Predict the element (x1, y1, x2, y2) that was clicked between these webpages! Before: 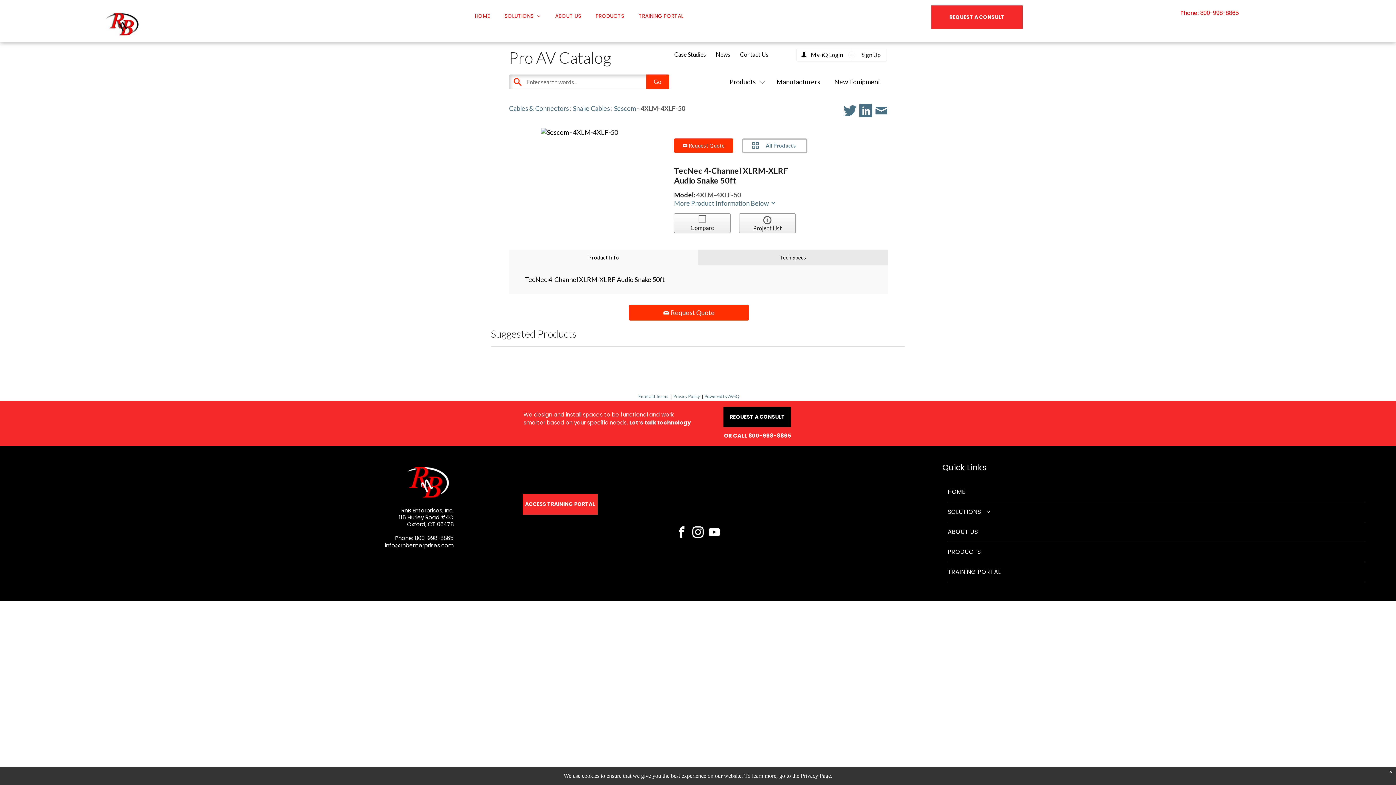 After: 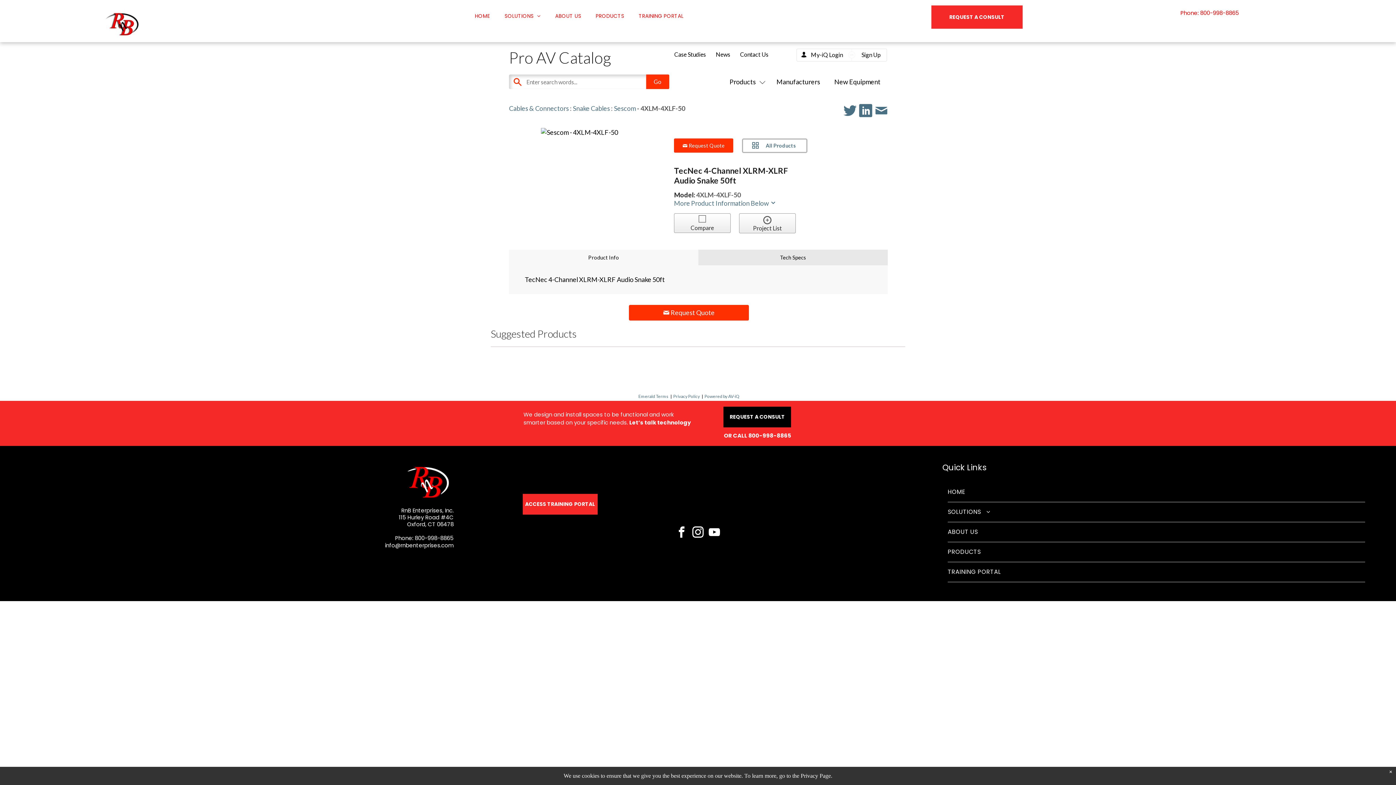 Action: label: More Product Information Below  bbox: (674, 199, 776, 207)